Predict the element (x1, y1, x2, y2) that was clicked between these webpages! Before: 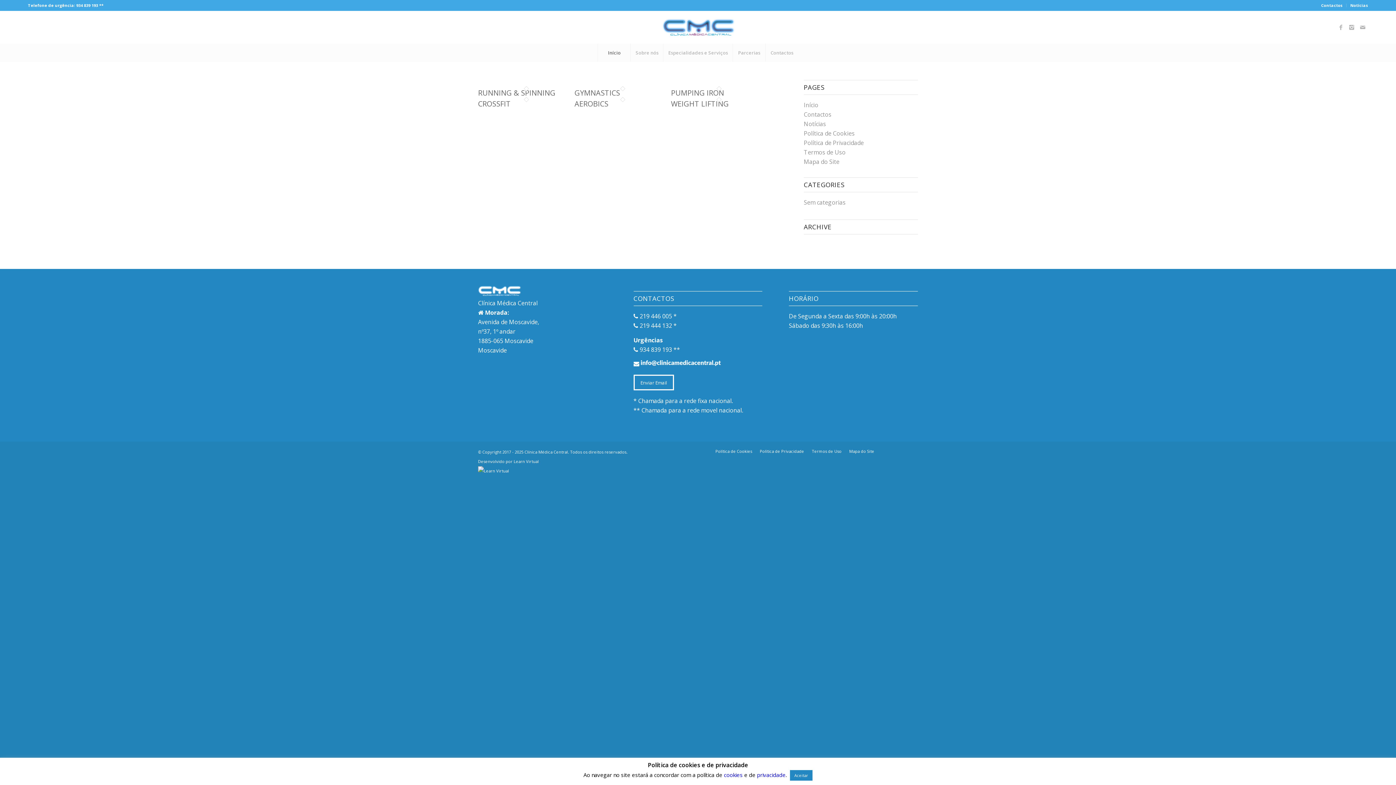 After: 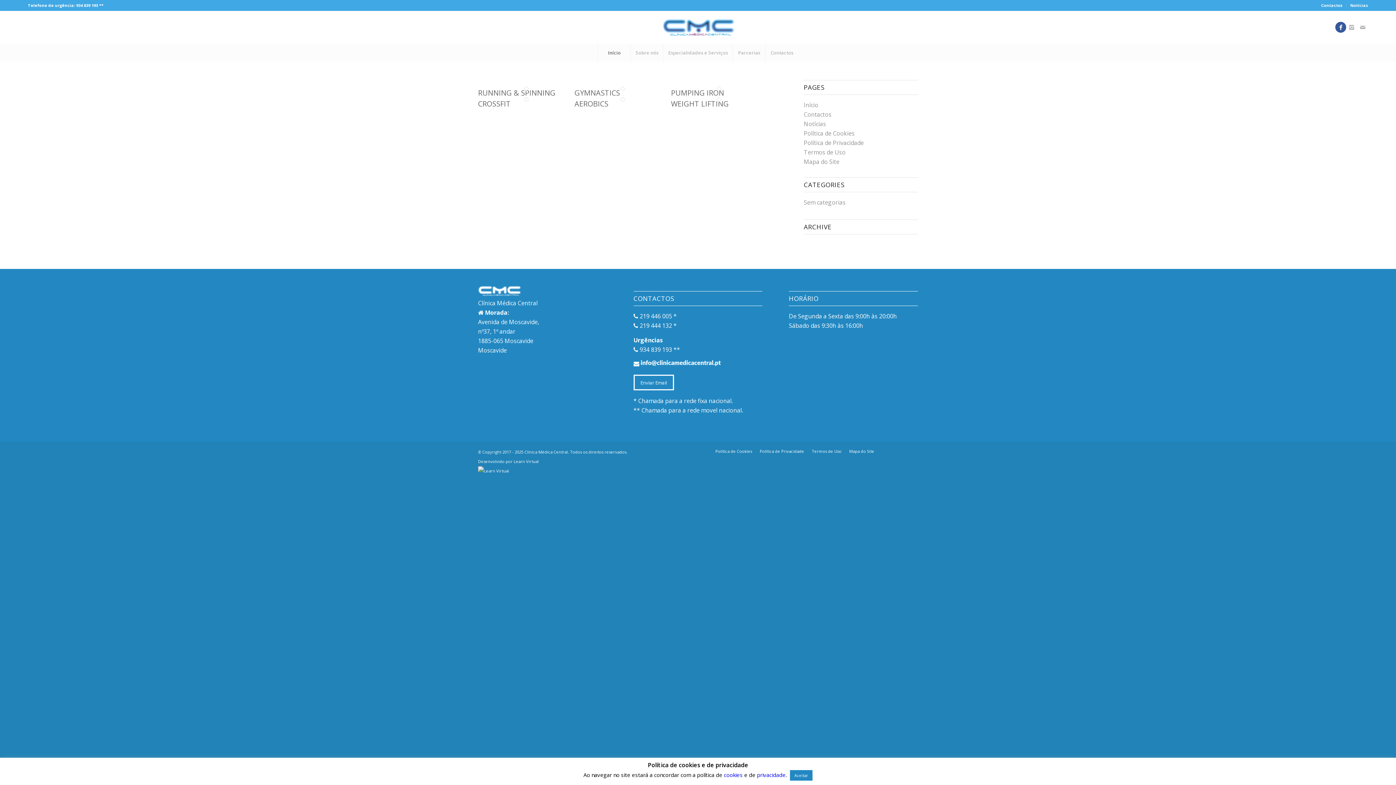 Action: bbox: (1335, 21, 1346, 32)